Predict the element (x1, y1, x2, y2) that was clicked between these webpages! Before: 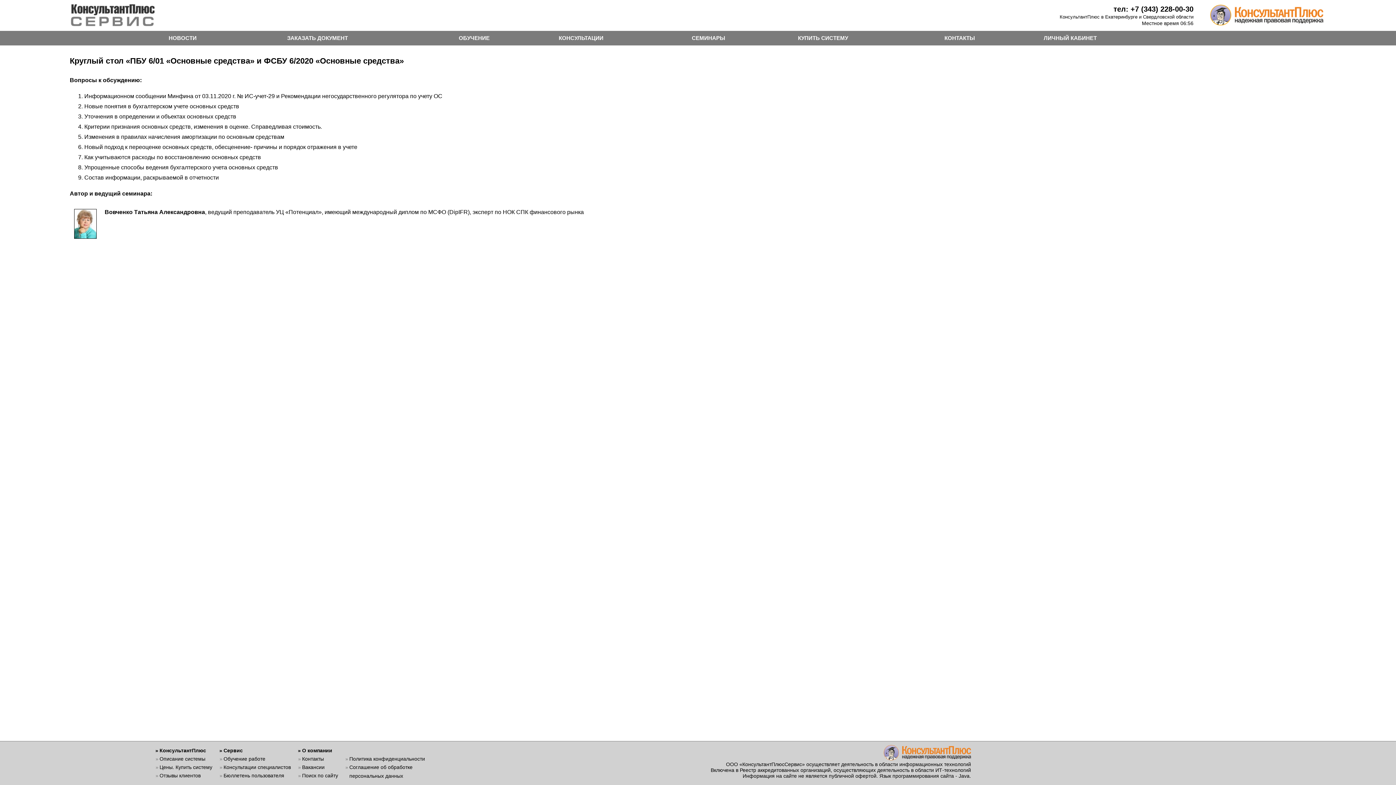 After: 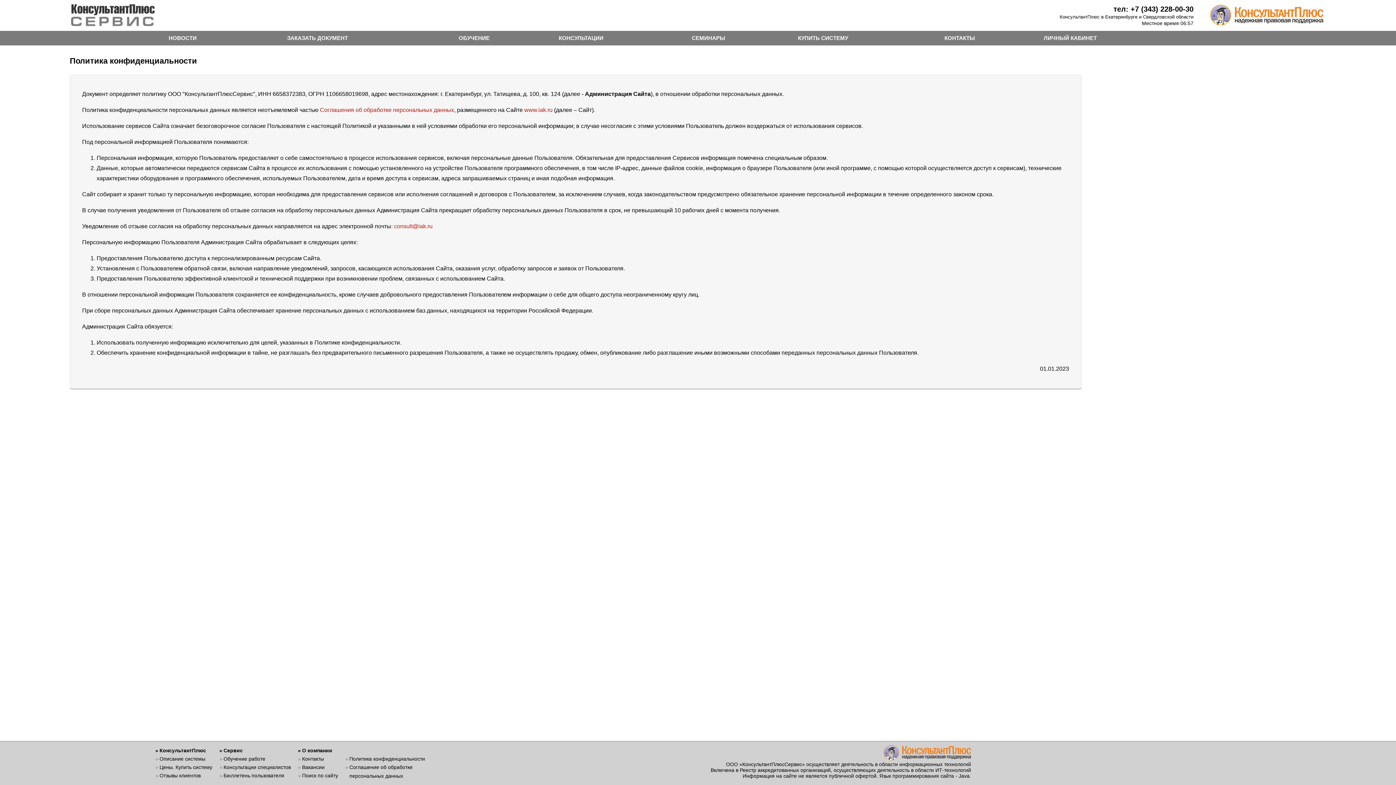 Action: label: Политика конфиденциальности bbox: (349, 756, 425, 762)